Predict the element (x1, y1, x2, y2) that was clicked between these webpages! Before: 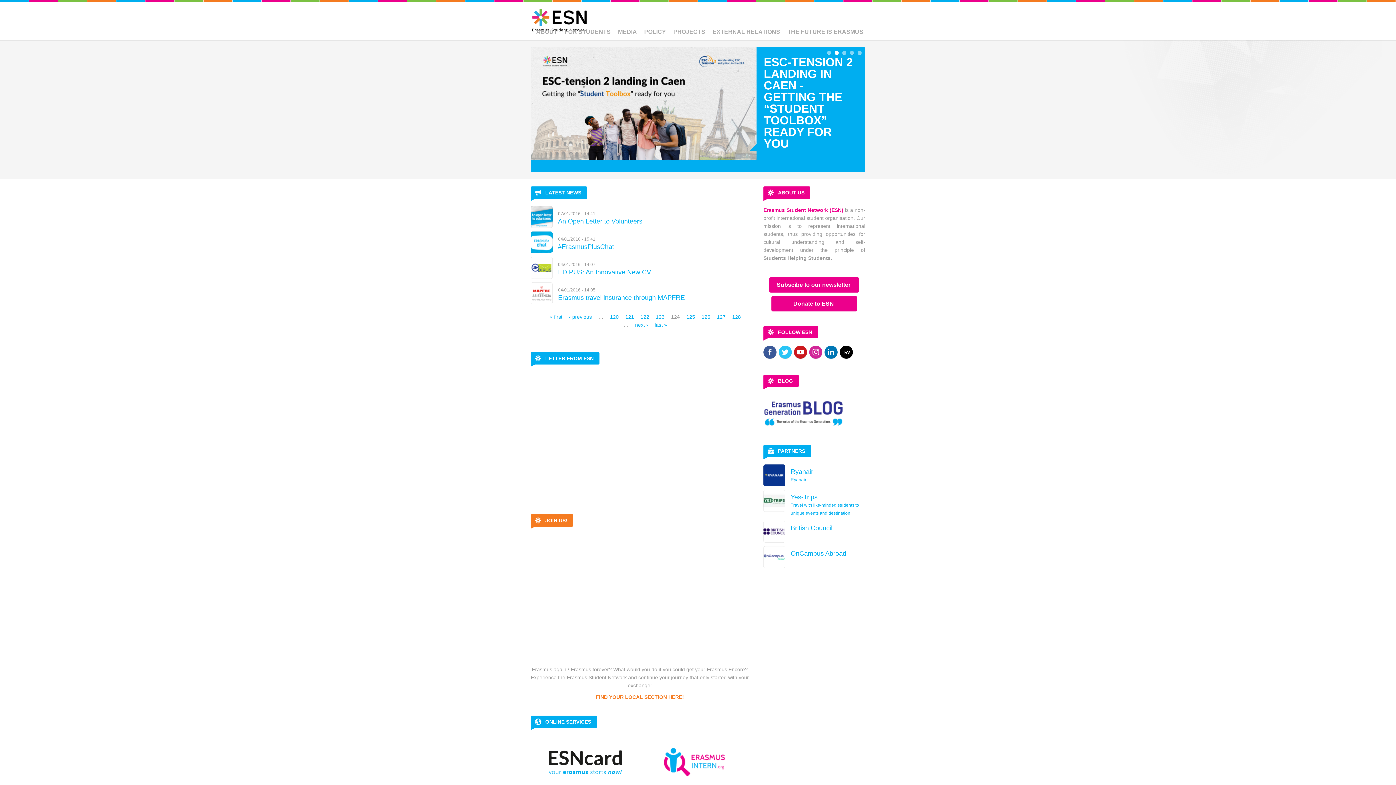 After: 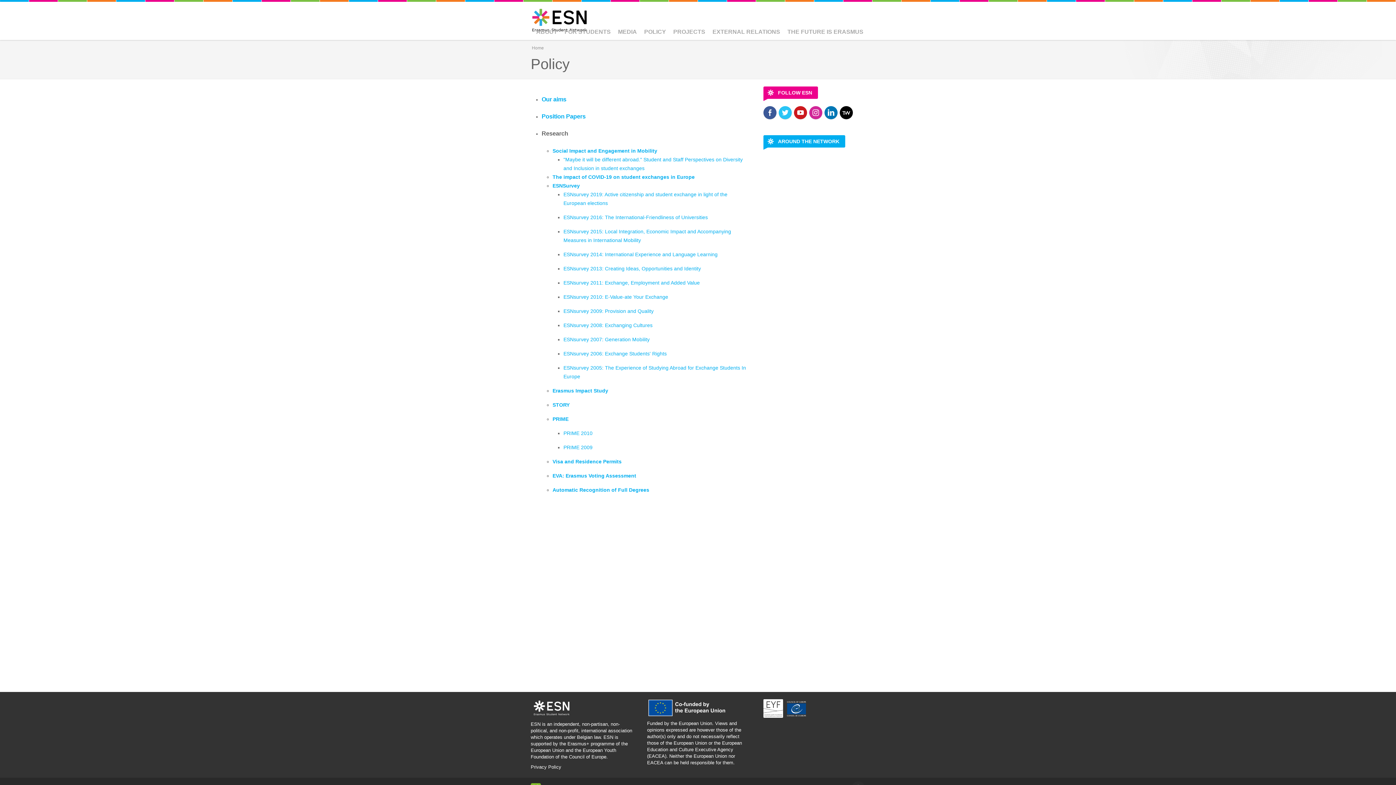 Action: label: POLICY bbox: (640, 25, 670, 38)